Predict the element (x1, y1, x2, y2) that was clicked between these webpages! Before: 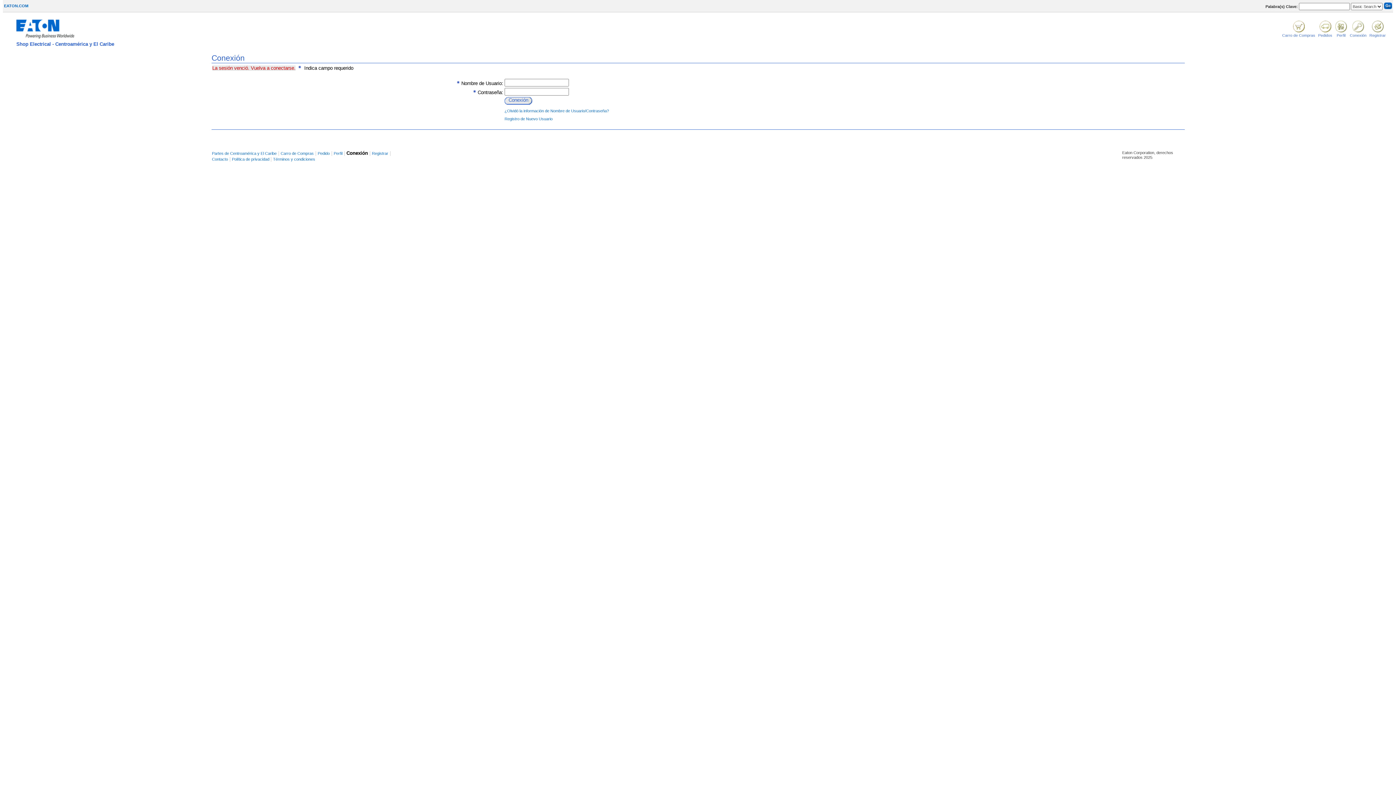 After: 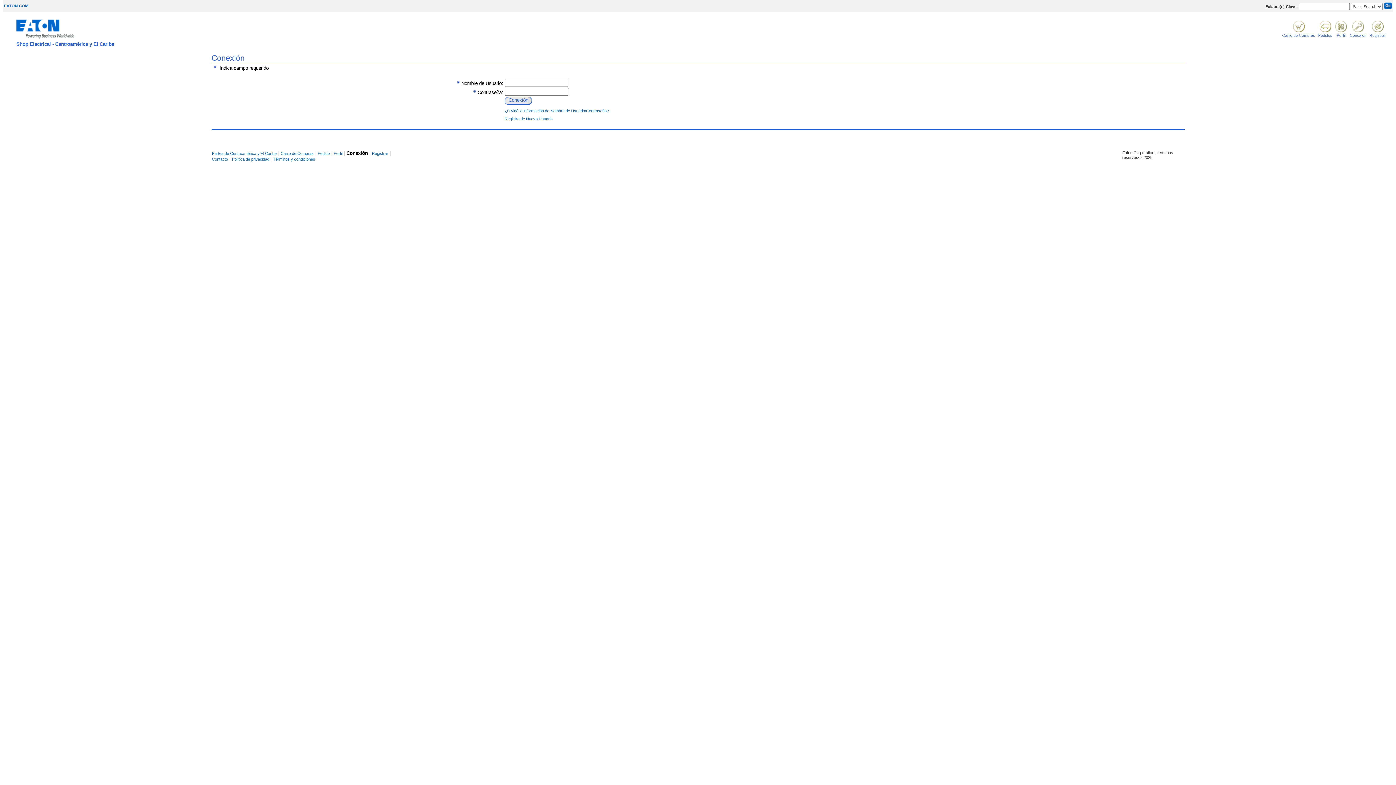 Action: bbox: (1335, 28, 1347, 33)